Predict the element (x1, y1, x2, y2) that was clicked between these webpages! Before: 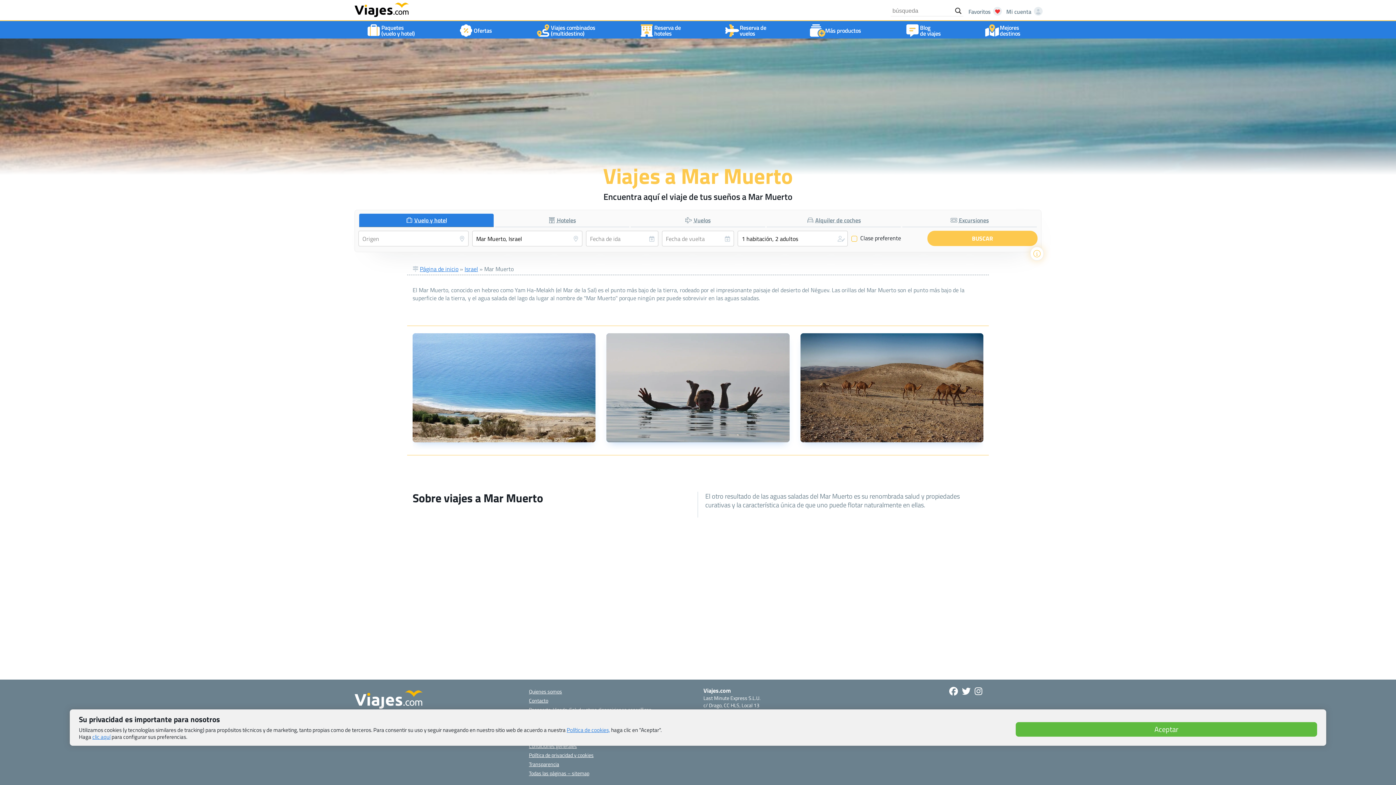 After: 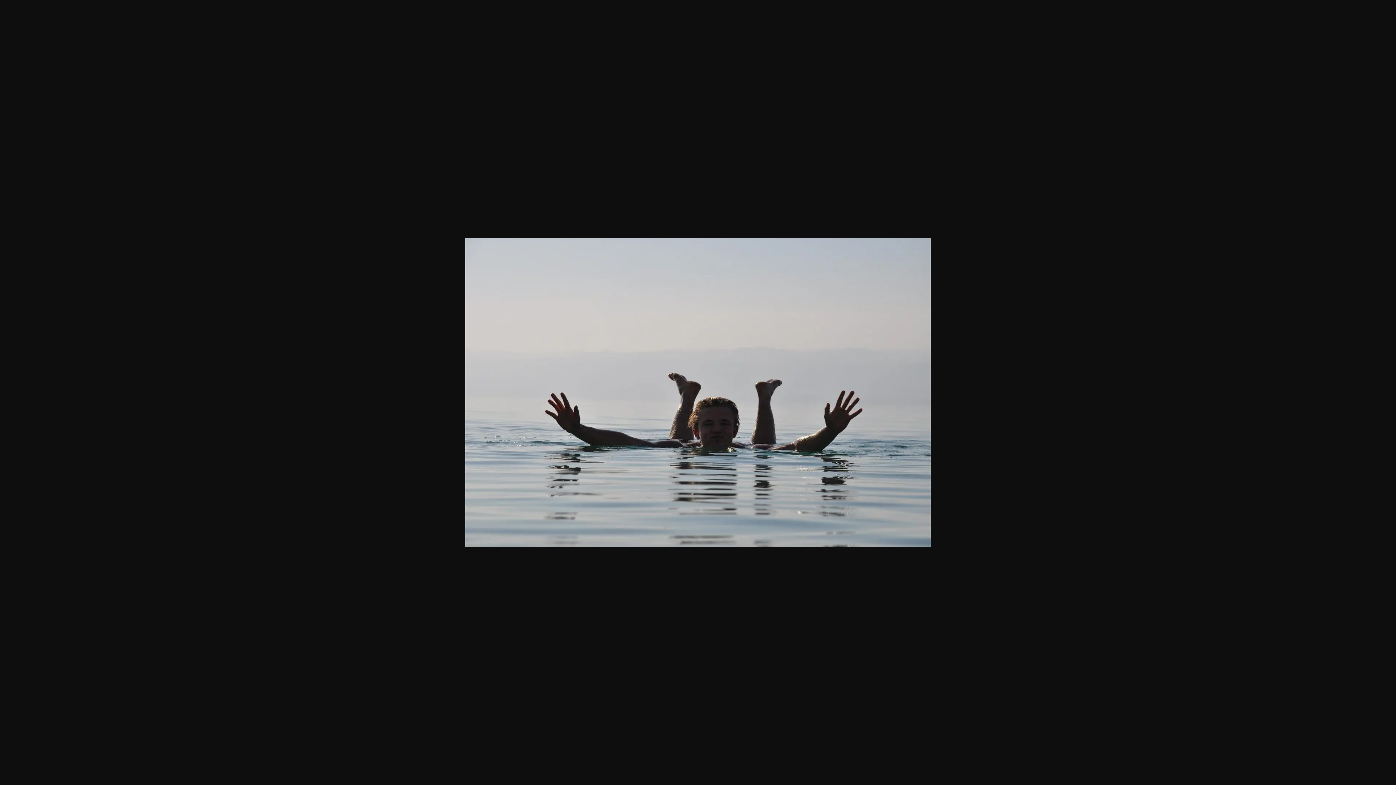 Action: bbox: (606, 333, 789, 442)